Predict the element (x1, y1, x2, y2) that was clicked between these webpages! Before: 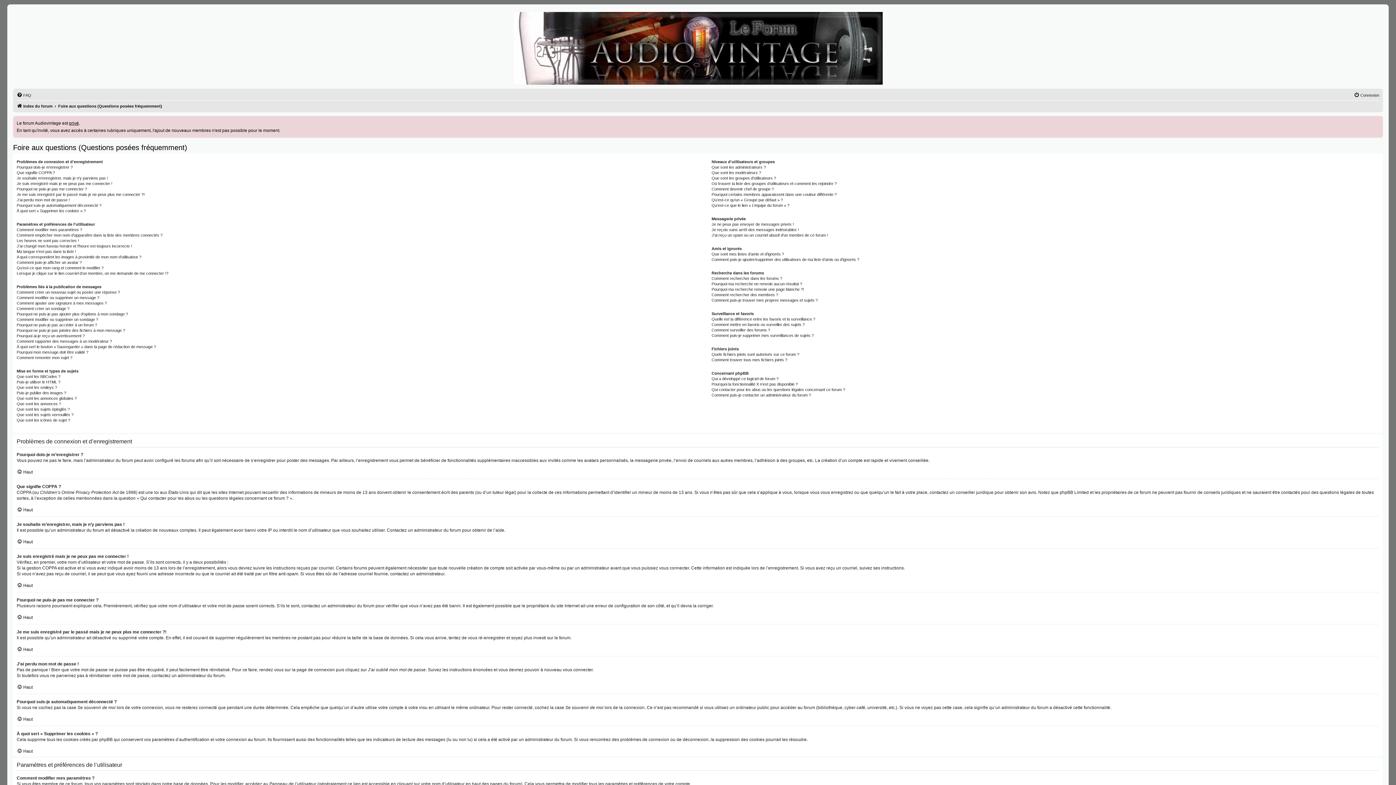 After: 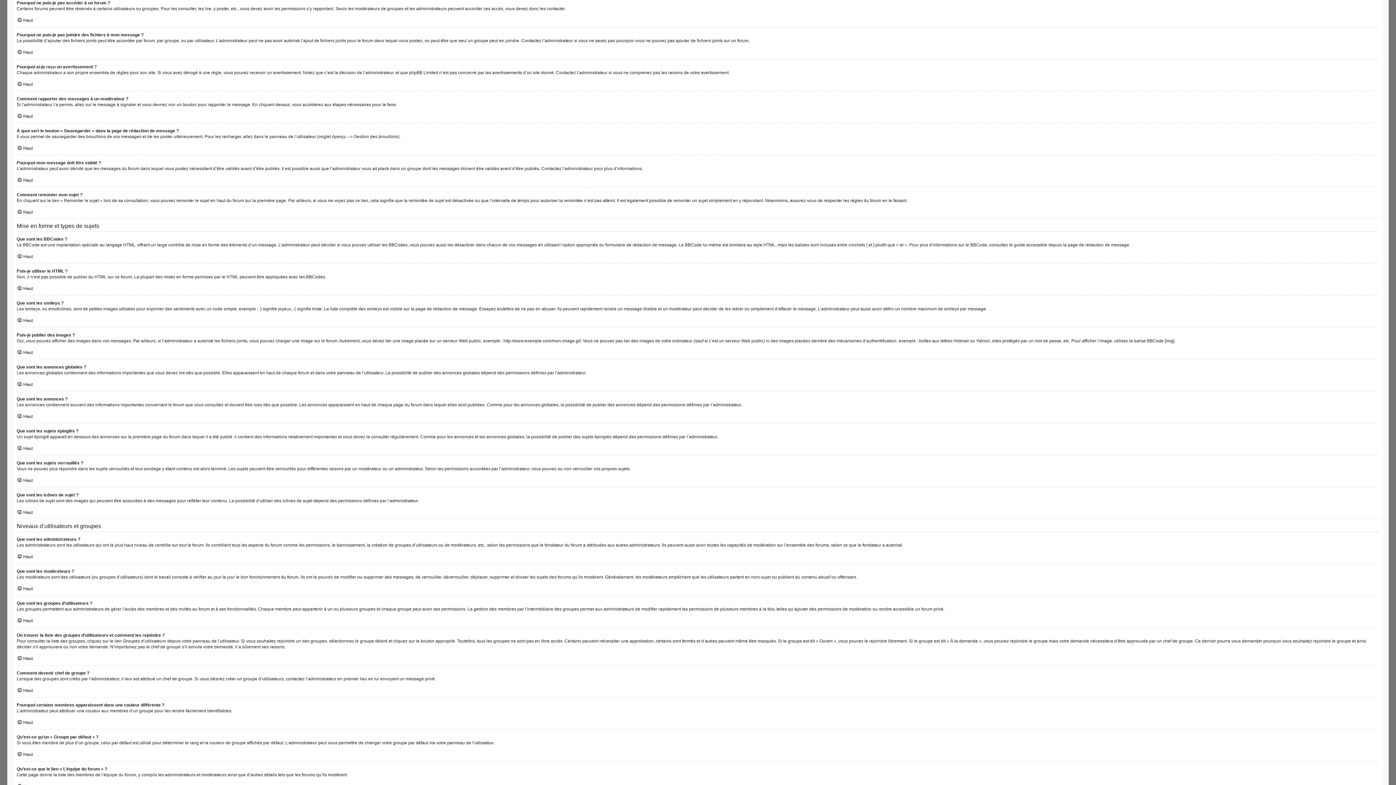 Action: bbox: (16, 322, 97, 328) label: Pourquoi ne puis-je pas accéder à un forum ?